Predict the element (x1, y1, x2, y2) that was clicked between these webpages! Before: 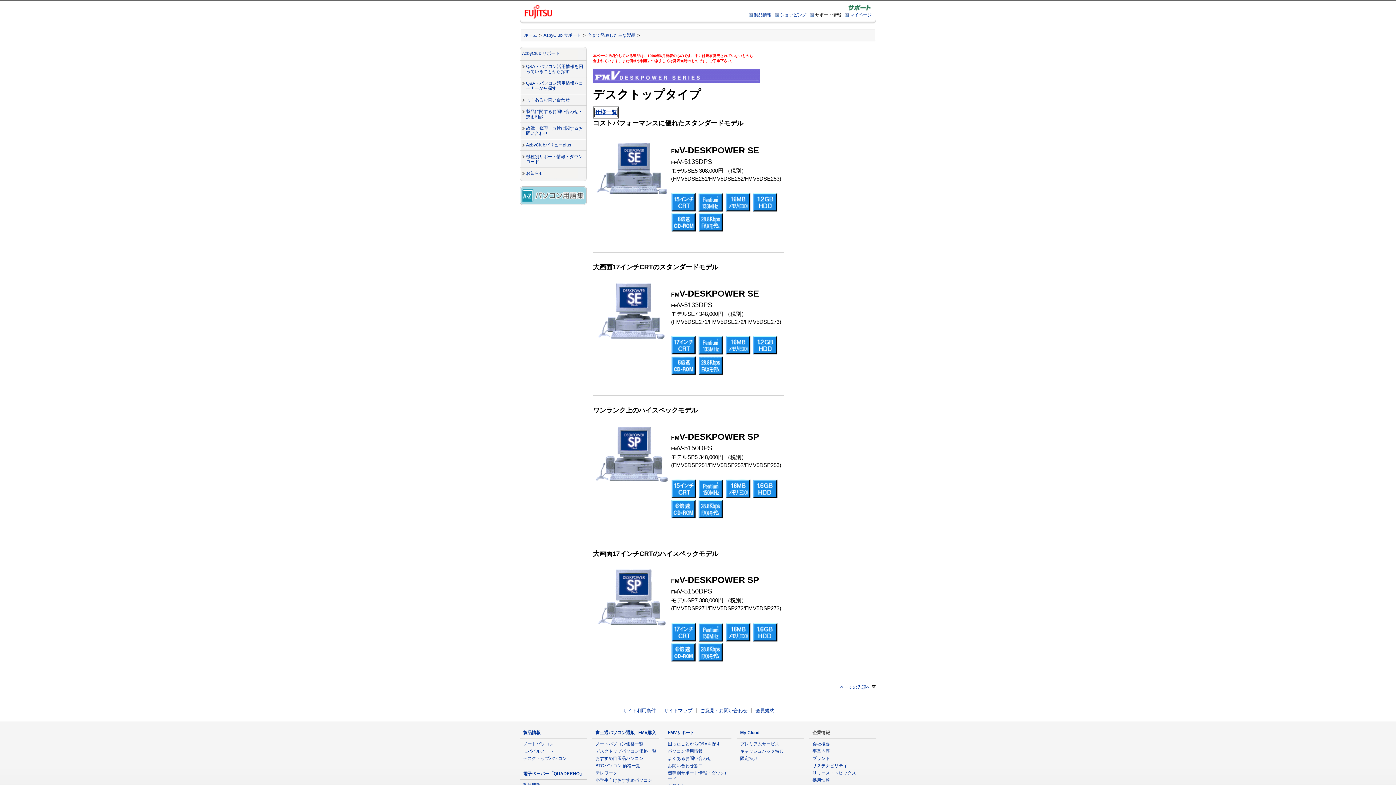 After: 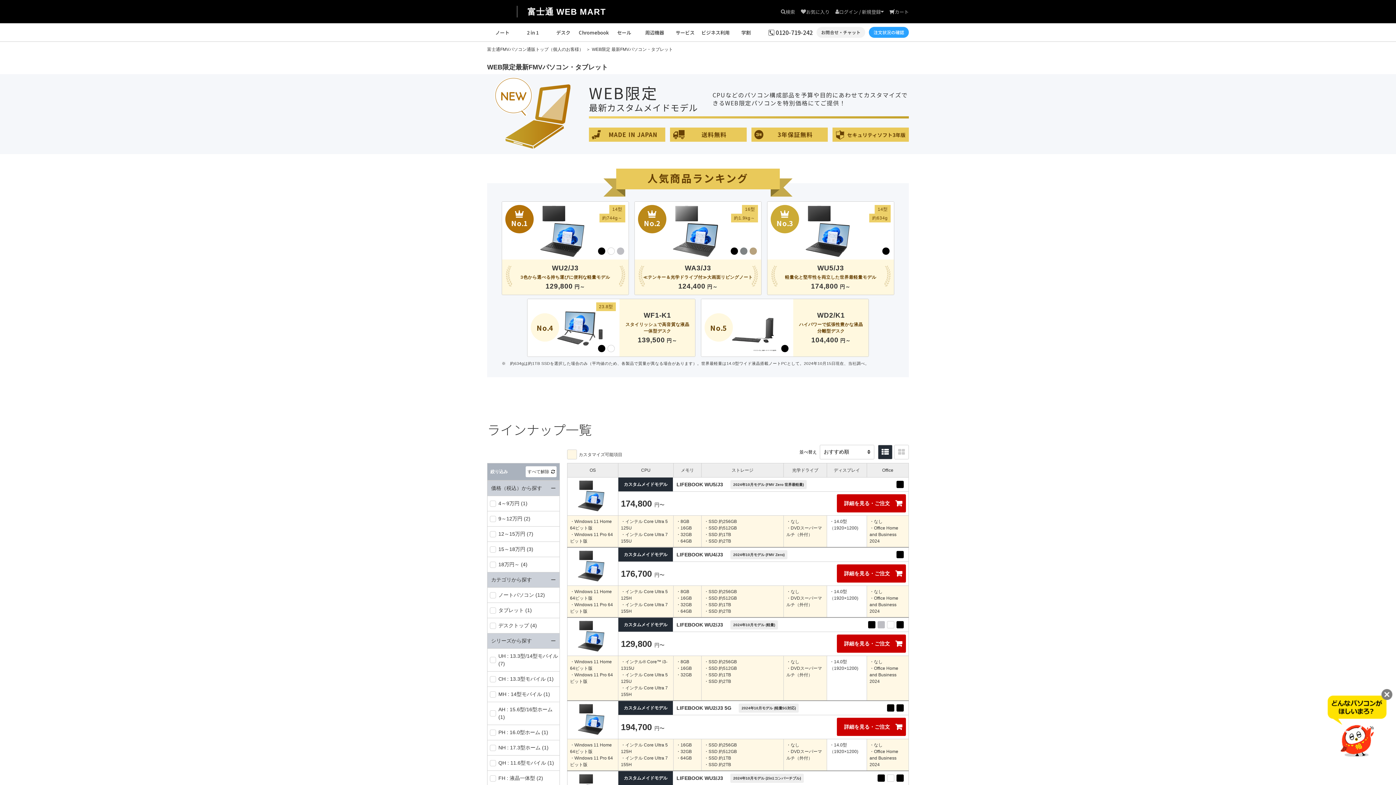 Action: label: BTOパソコン 価格一覧 bbox: (595, 763, 640, 768)